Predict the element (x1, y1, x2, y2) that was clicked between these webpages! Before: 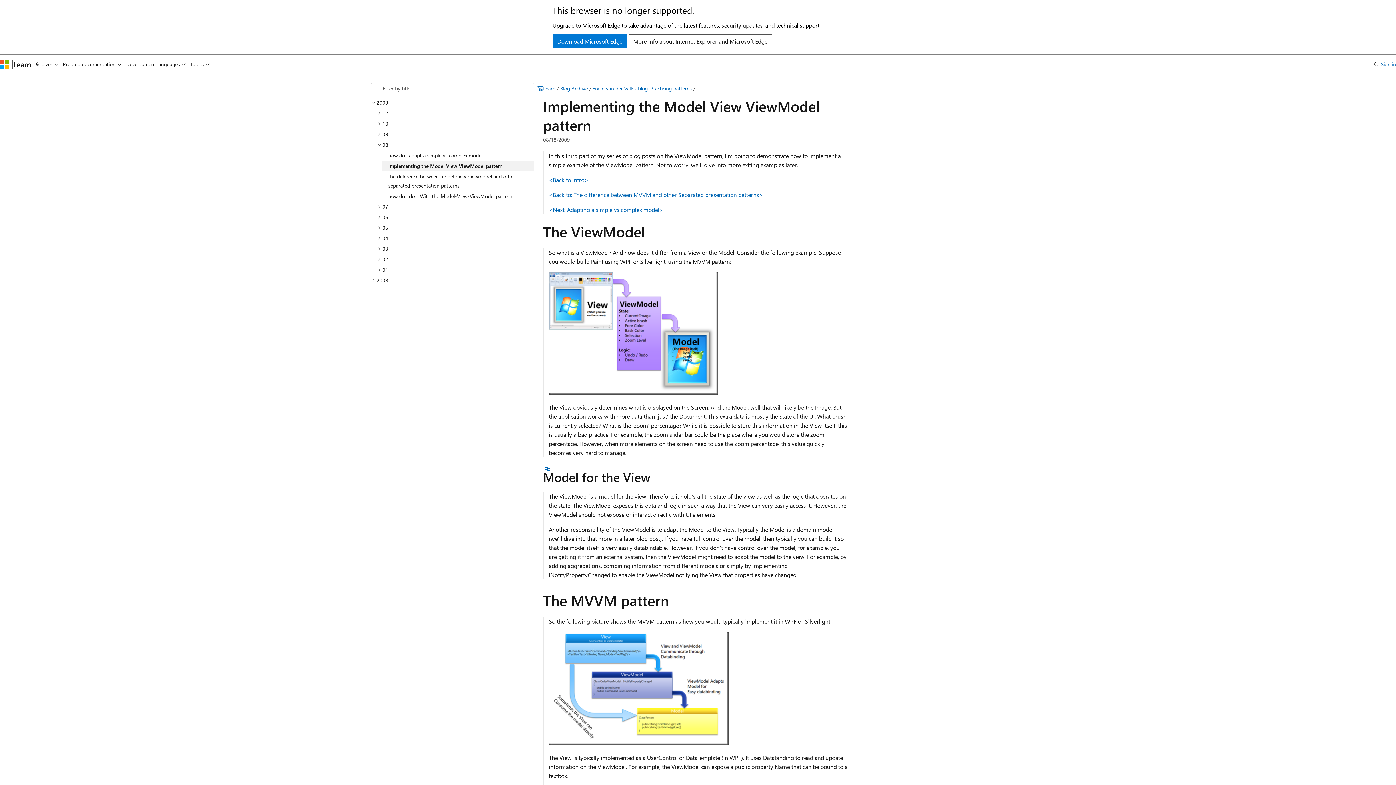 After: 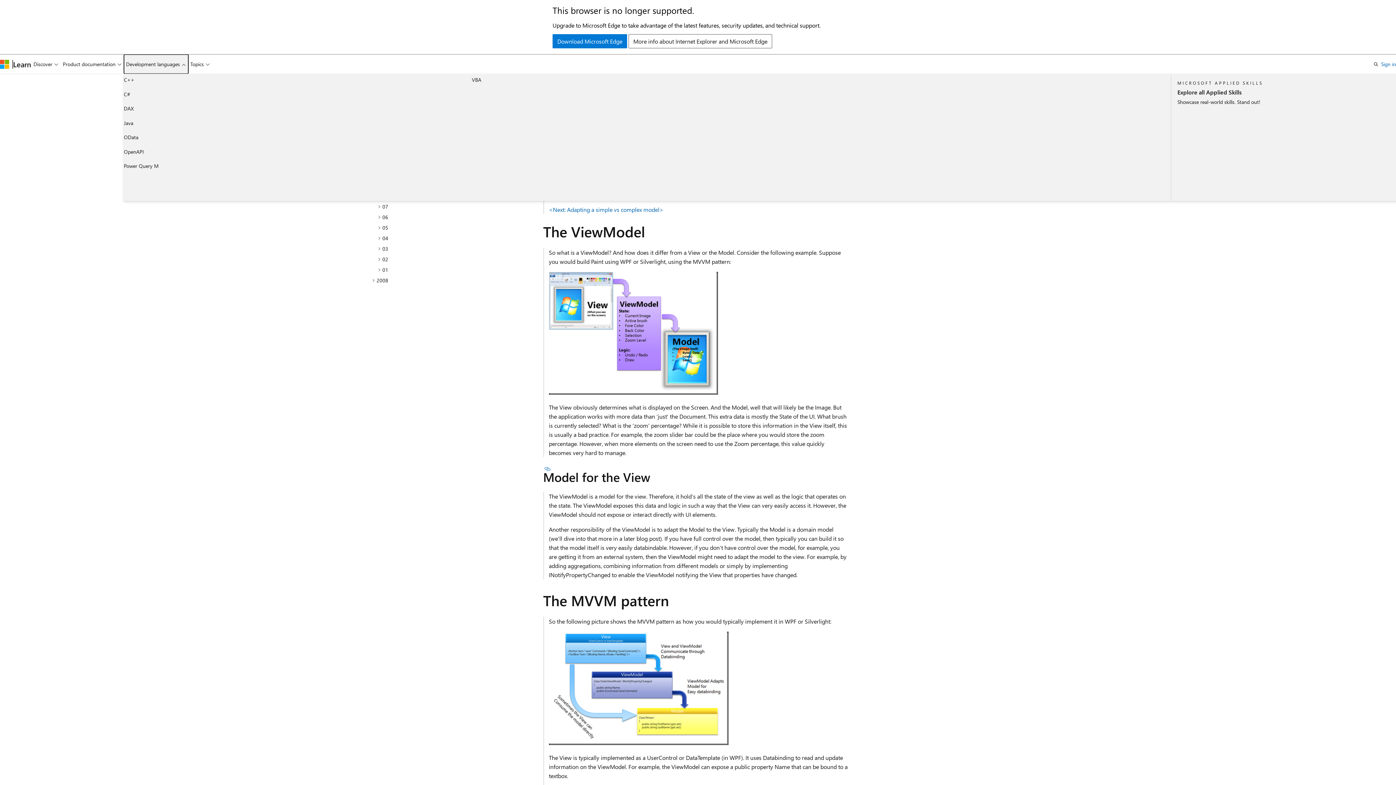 Action: label: Development languages bbox: (123, 54, 188, 73)